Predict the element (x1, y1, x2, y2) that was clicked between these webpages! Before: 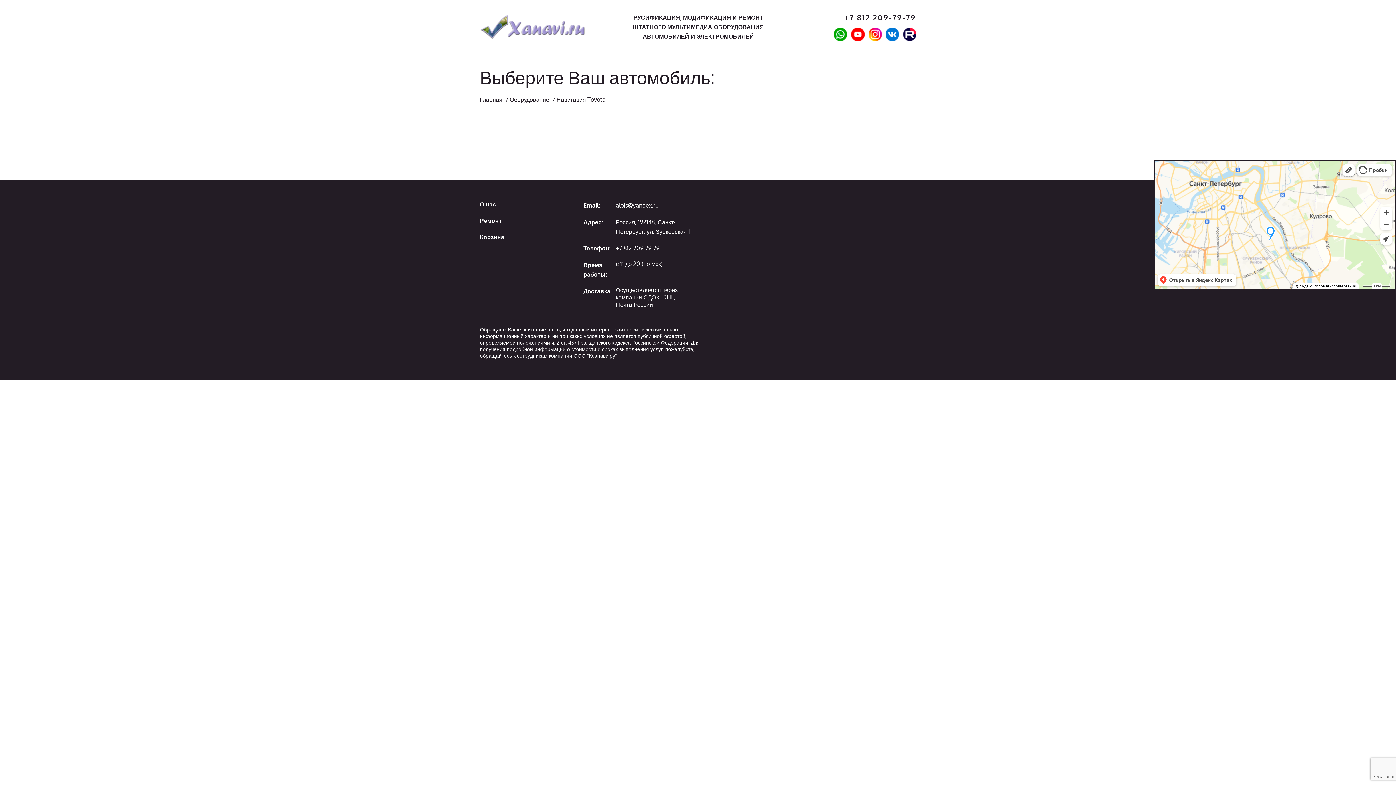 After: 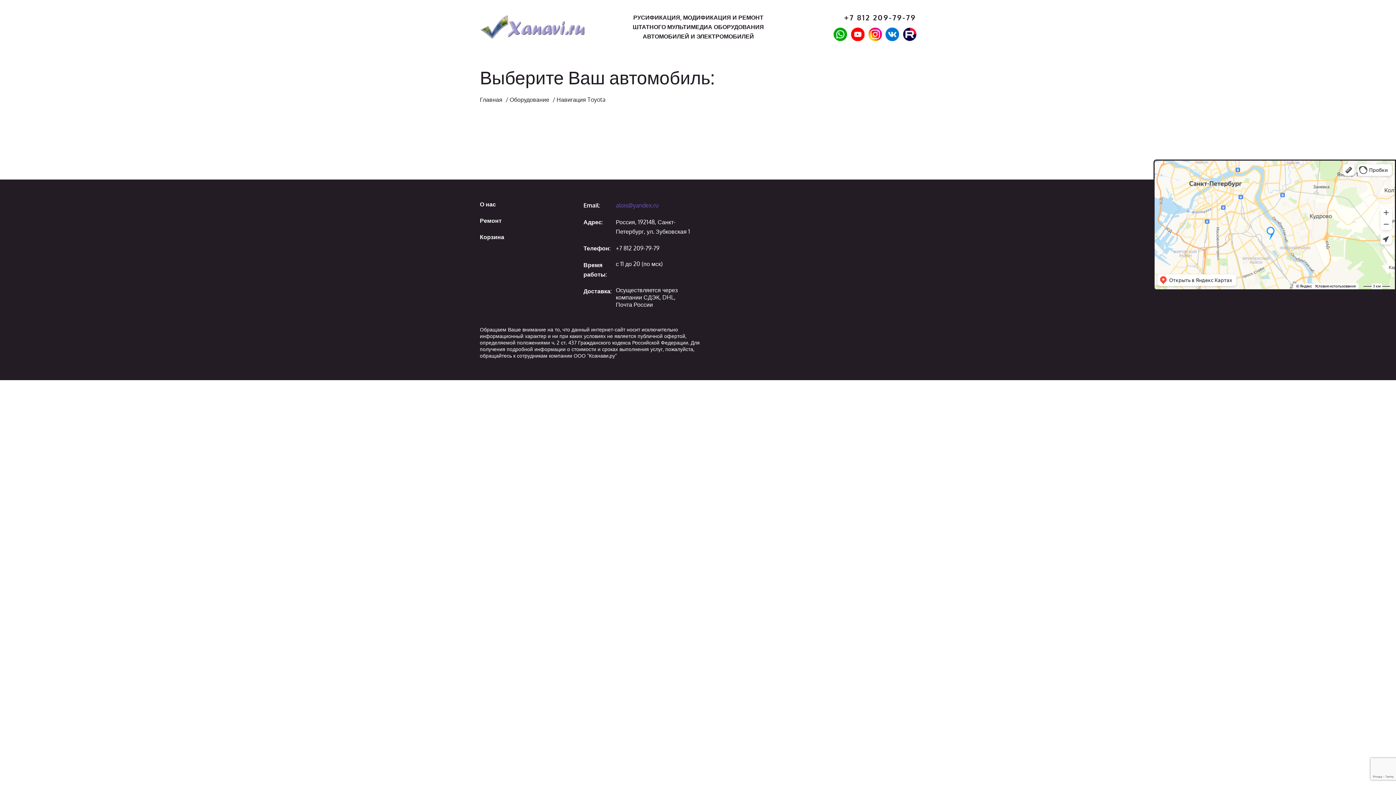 Action: bbox: (616, 200, 696, 210) label: alois@yandex.ru